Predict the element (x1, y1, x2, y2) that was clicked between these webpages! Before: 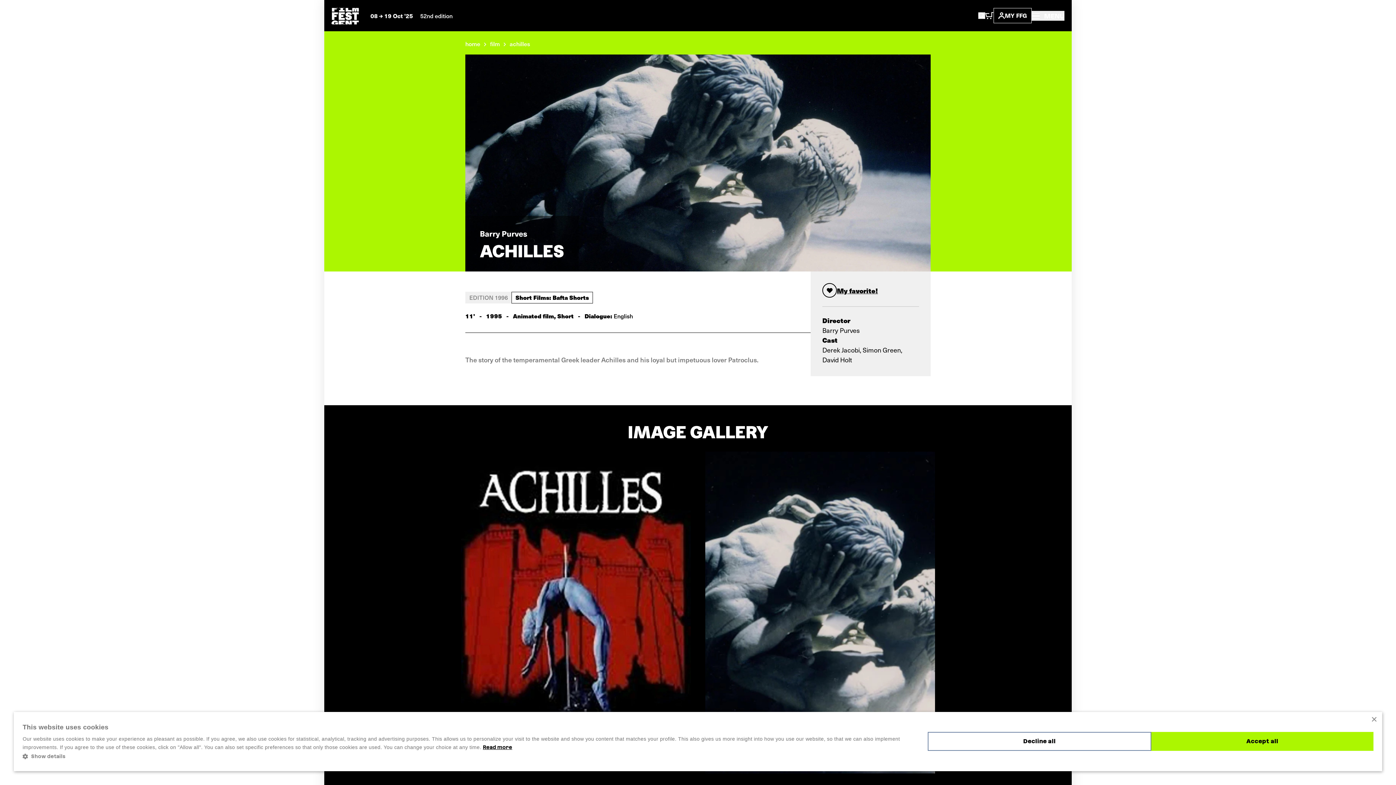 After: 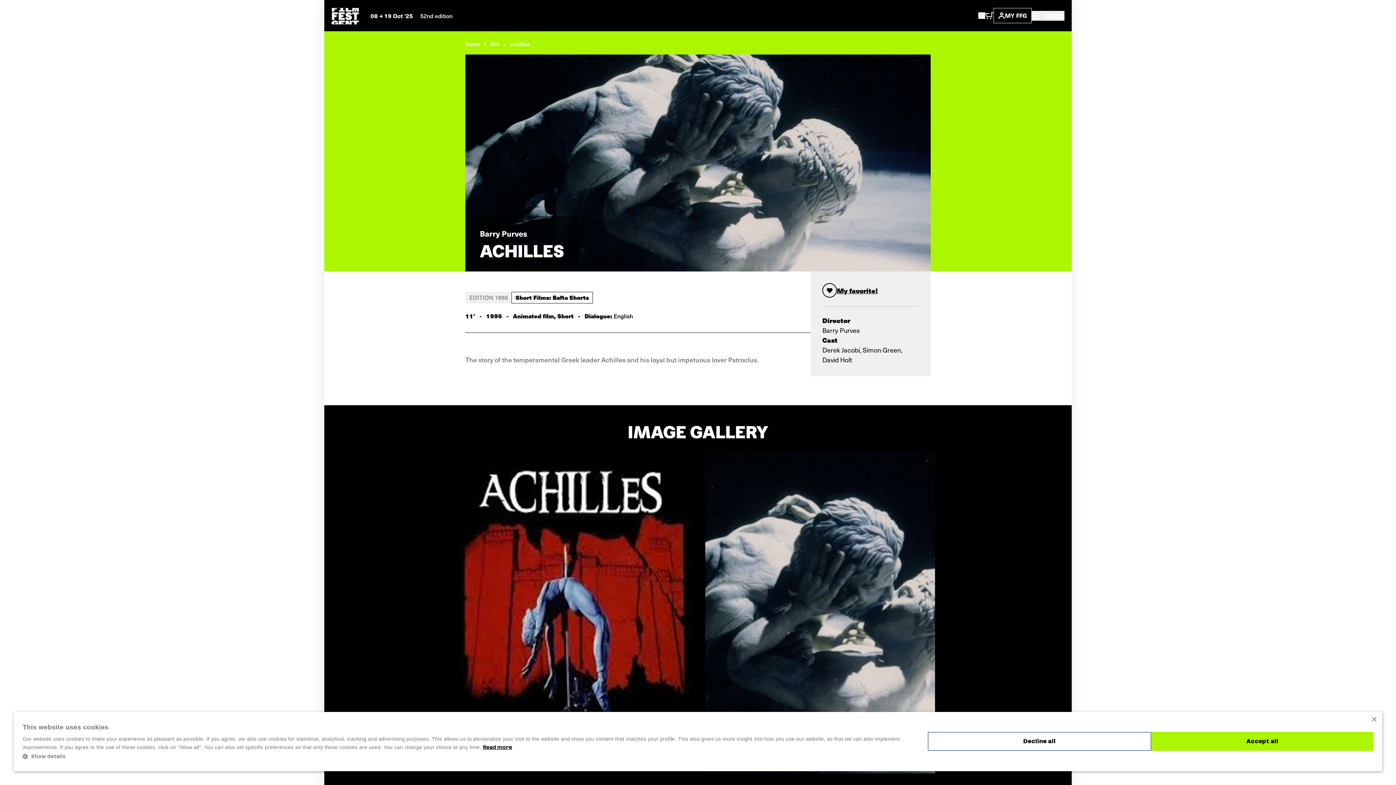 Action: label: achilles bbox: (509, 38, 530, 50)